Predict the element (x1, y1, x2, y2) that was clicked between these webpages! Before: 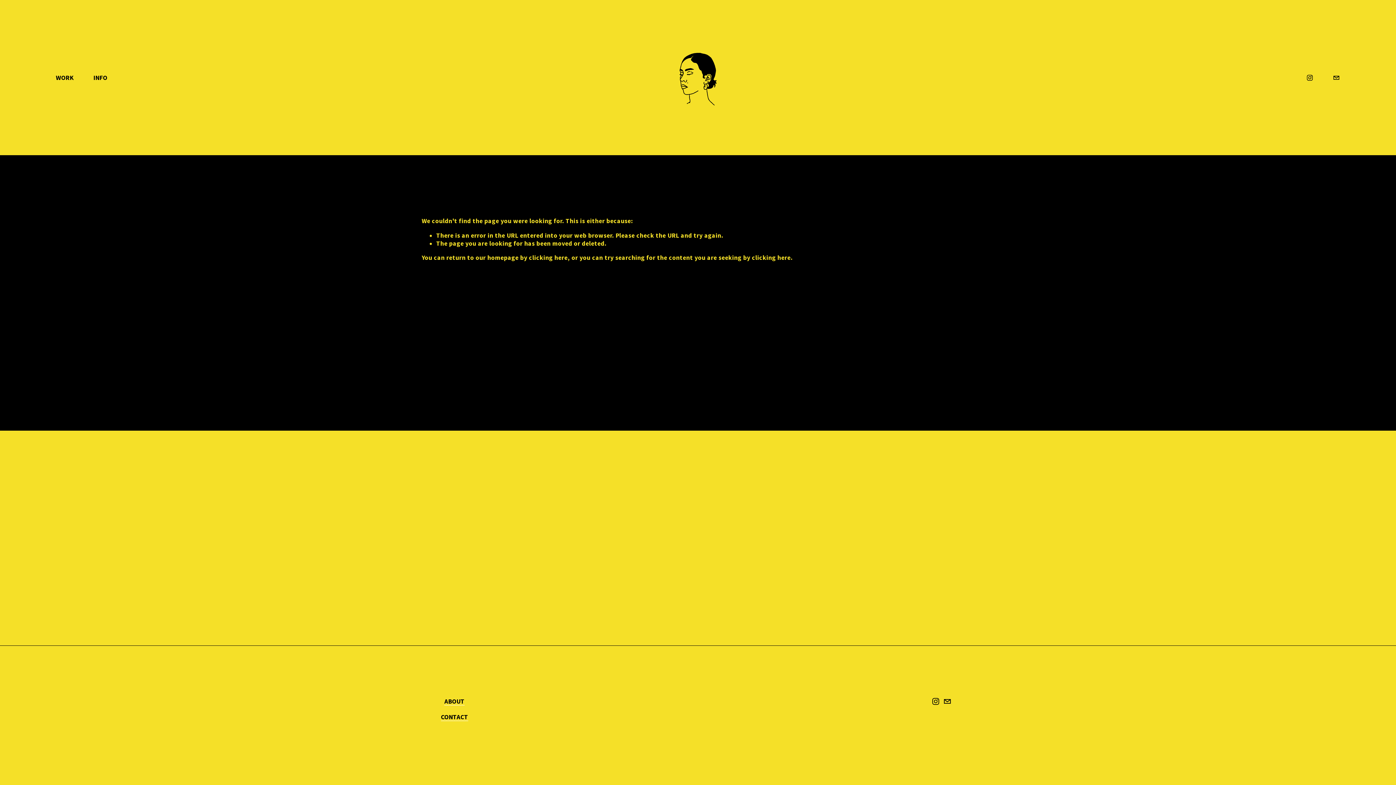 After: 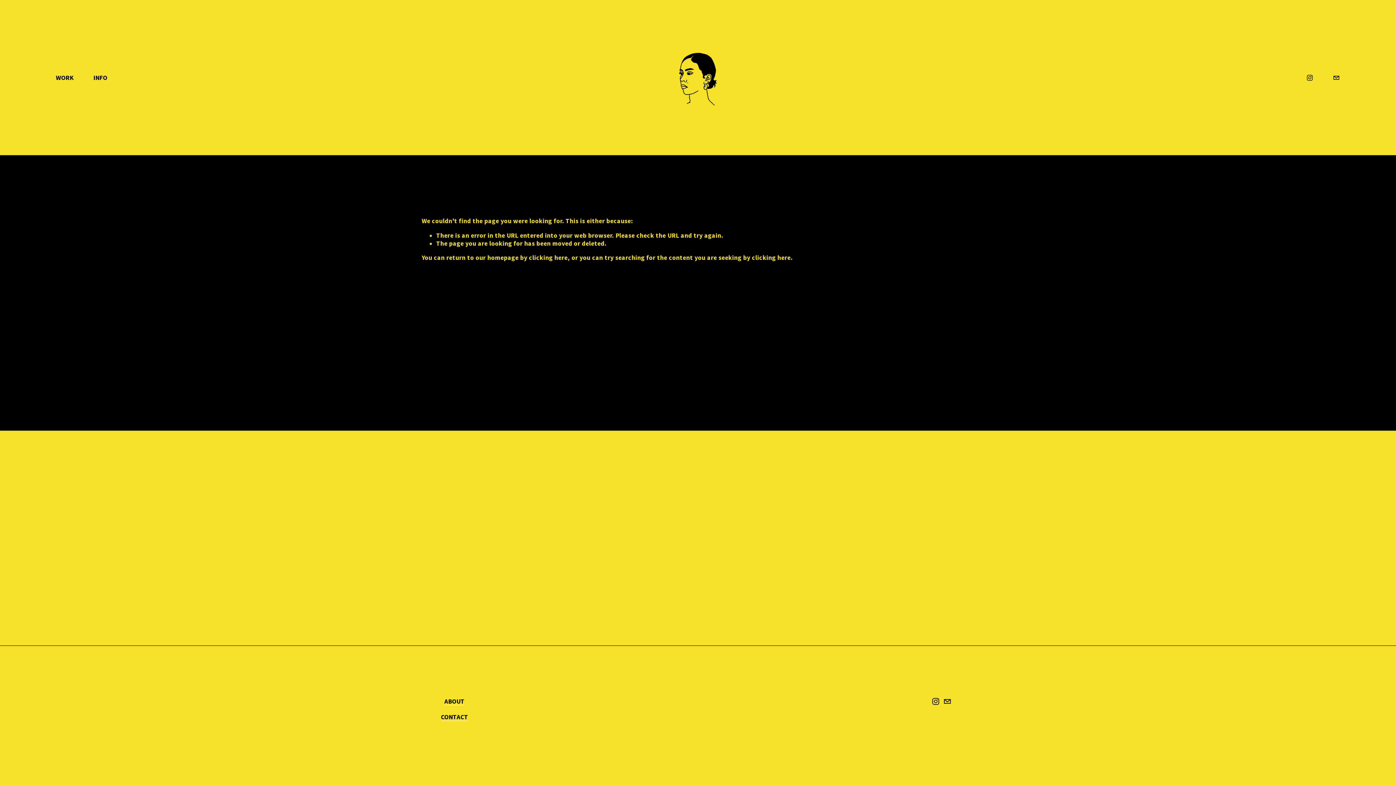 Action: bbox: (444, 697, 464, 705) label: ABOUT